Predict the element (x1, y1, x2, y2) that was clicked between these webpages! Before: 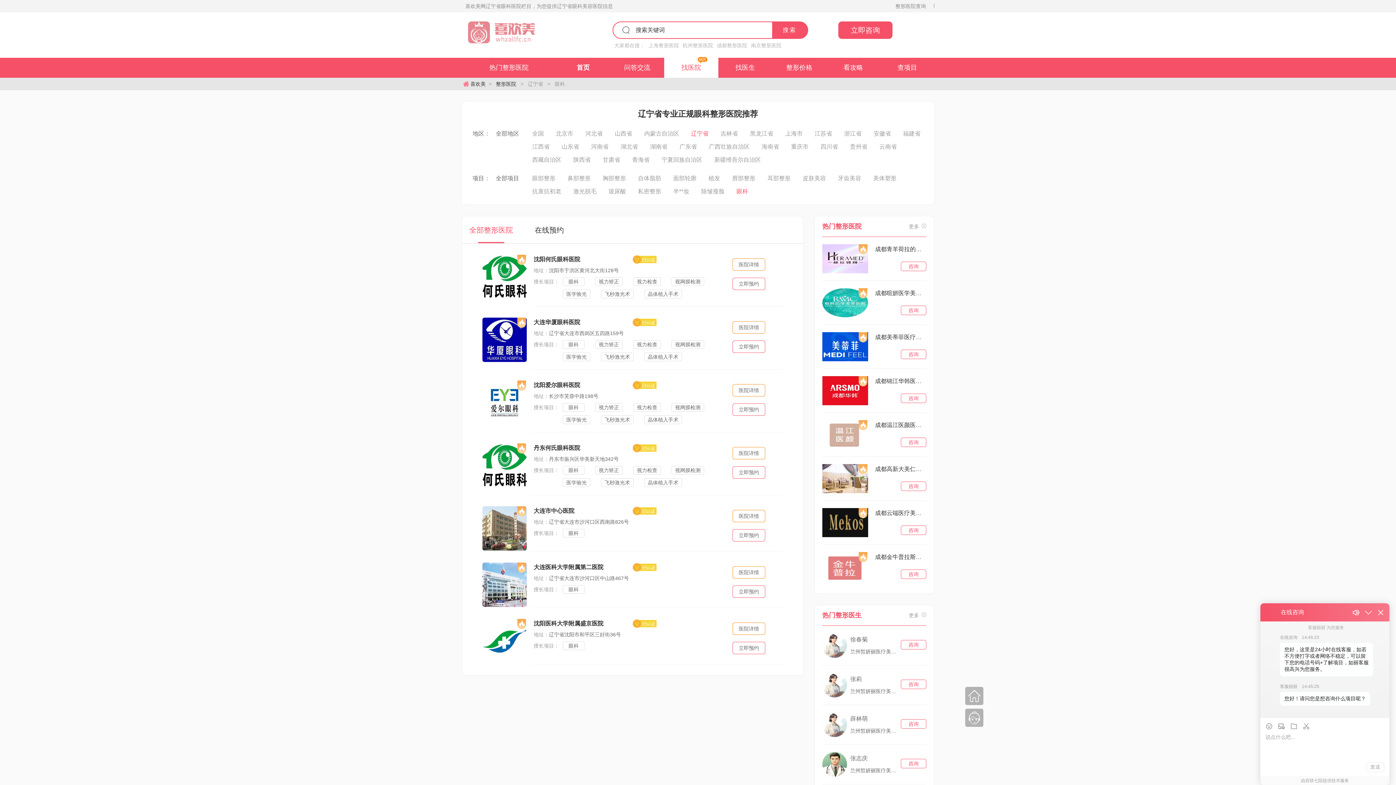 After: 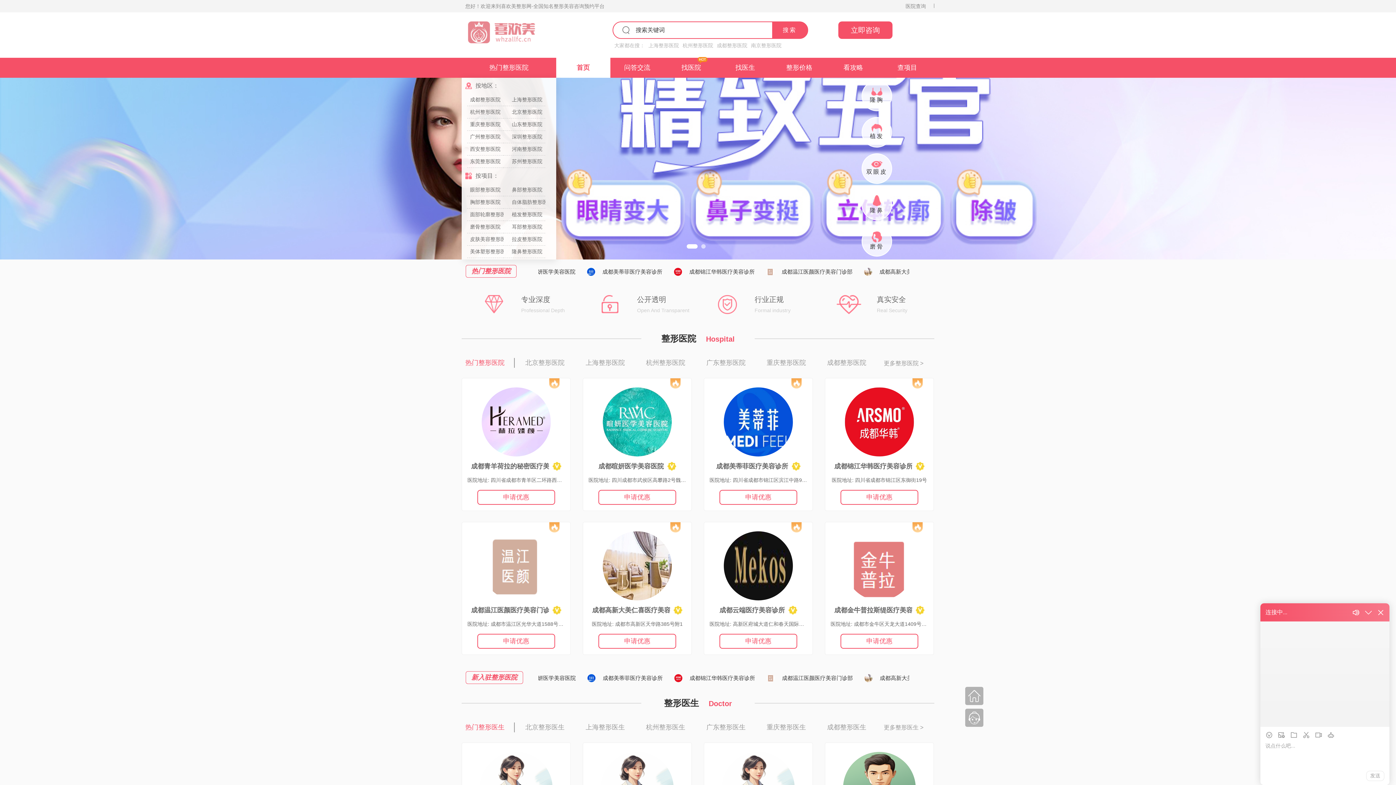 Action: bbox: (556, 57, 610, 77) label: 首页